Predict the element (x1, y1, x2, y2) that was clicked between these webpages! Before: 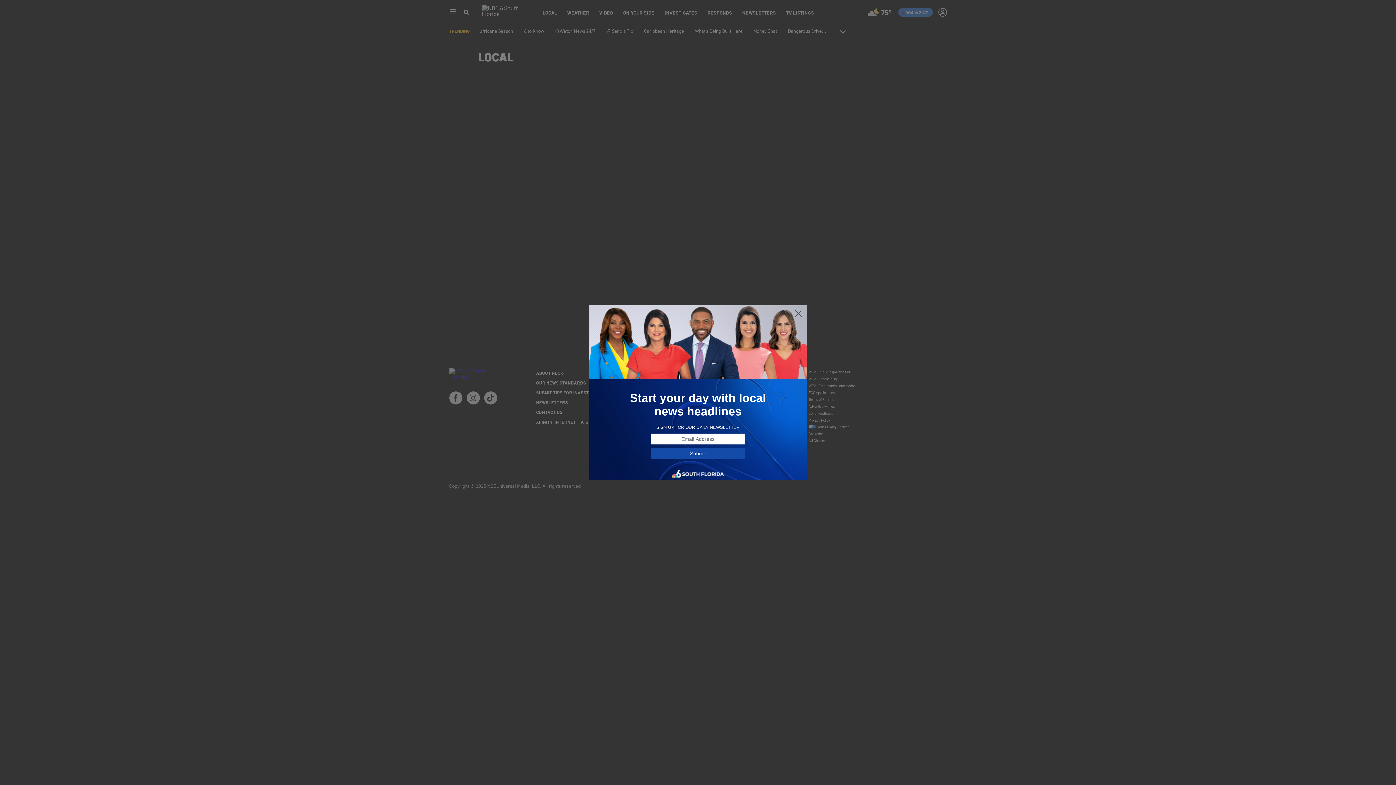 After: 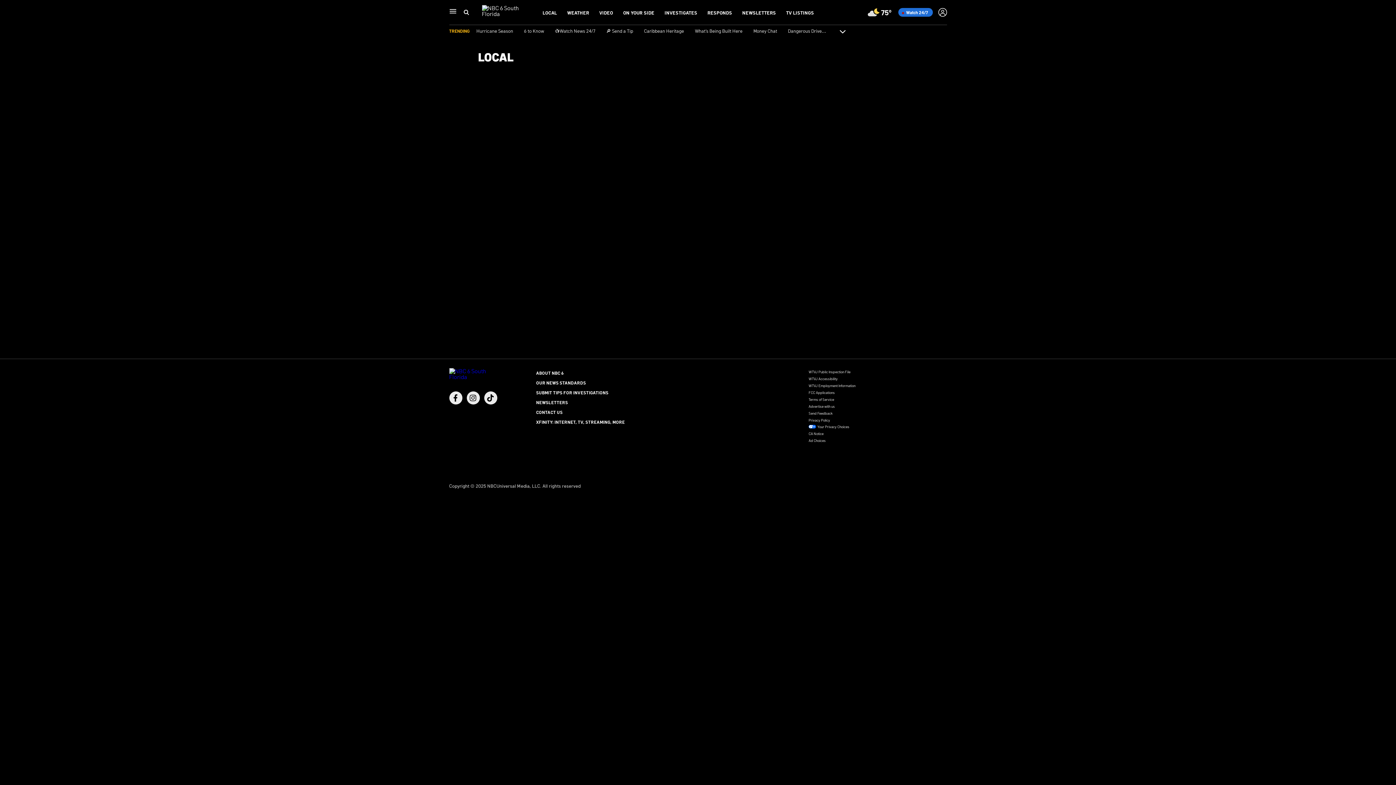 Action: bbox: (794, 309, 802, 318)